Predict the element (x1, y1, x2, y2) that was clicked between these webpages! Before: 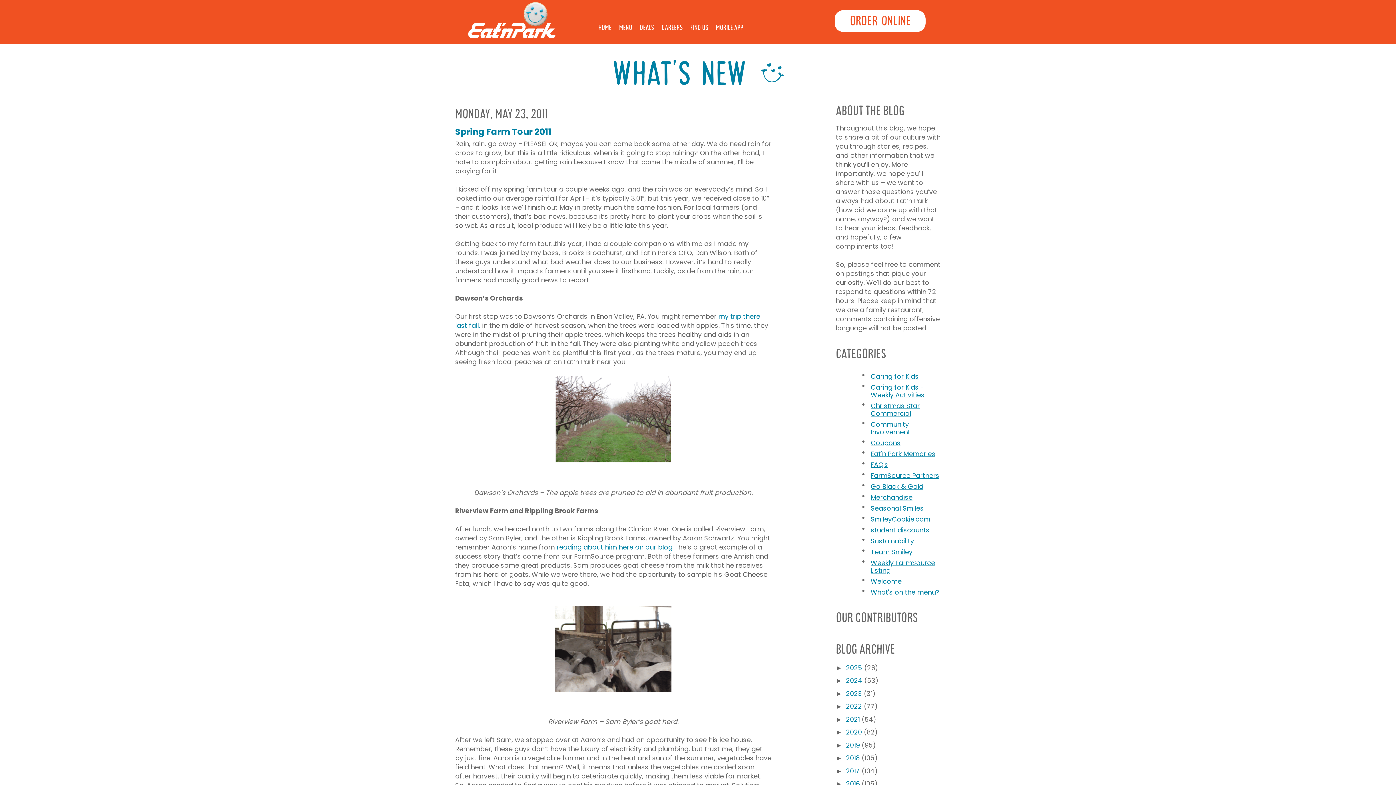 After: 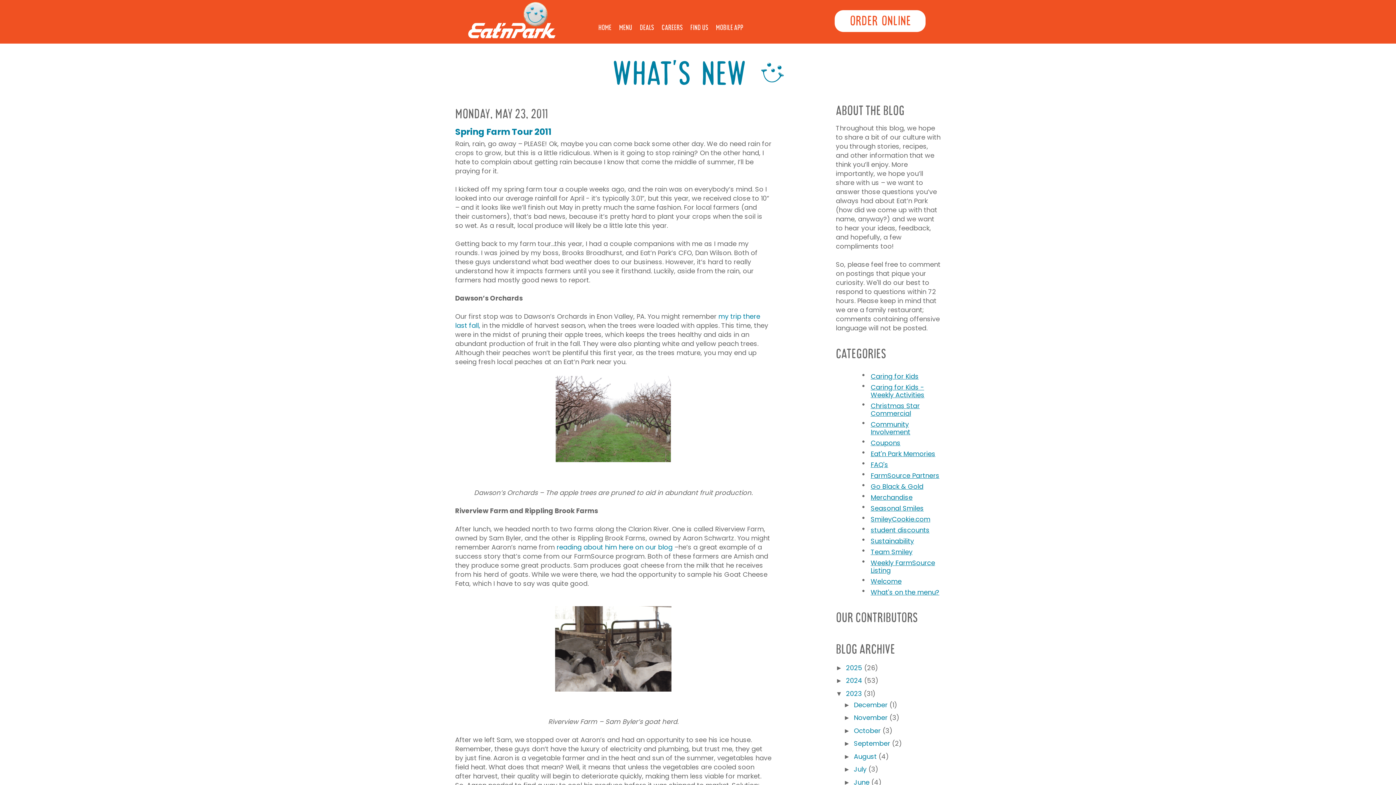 Action: bbox: (835, 690, 846, 697) label: ►  